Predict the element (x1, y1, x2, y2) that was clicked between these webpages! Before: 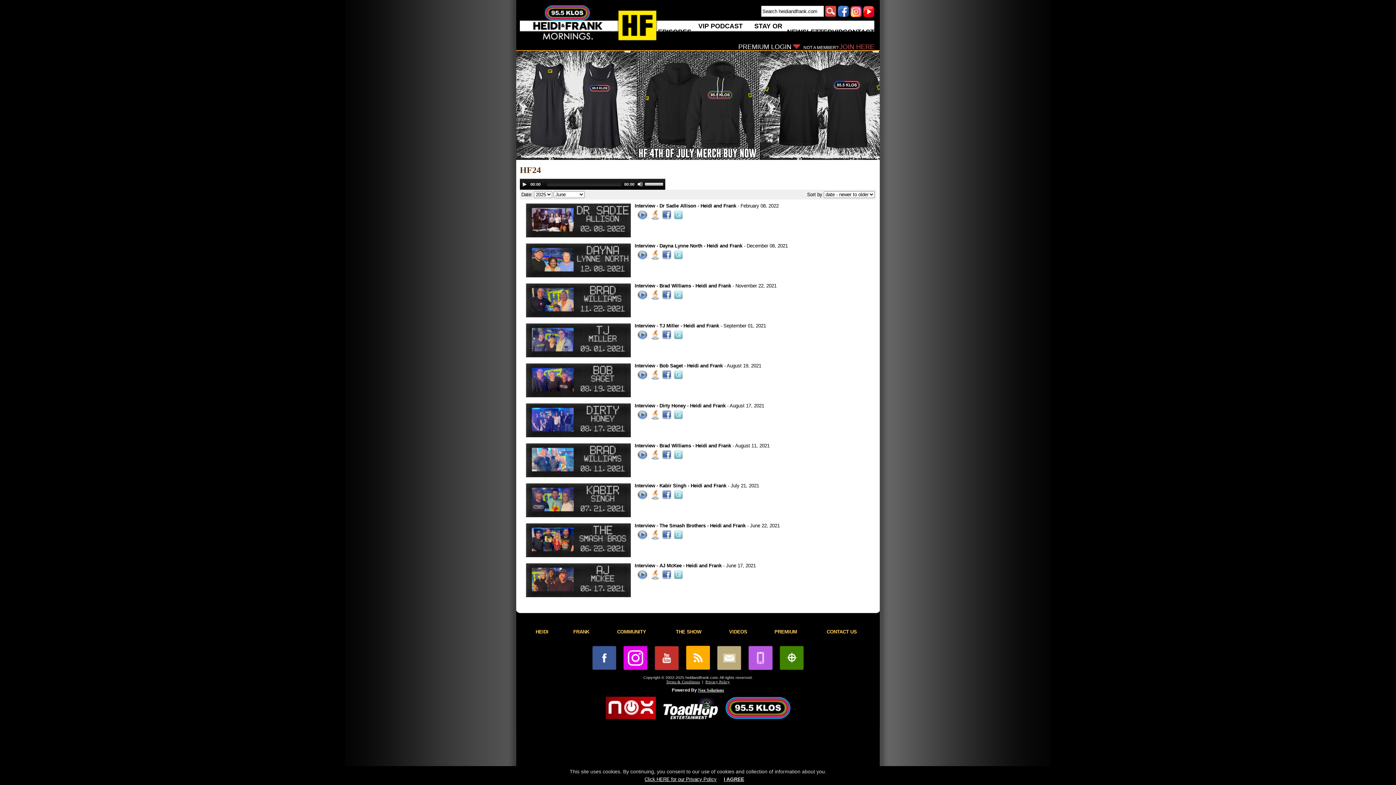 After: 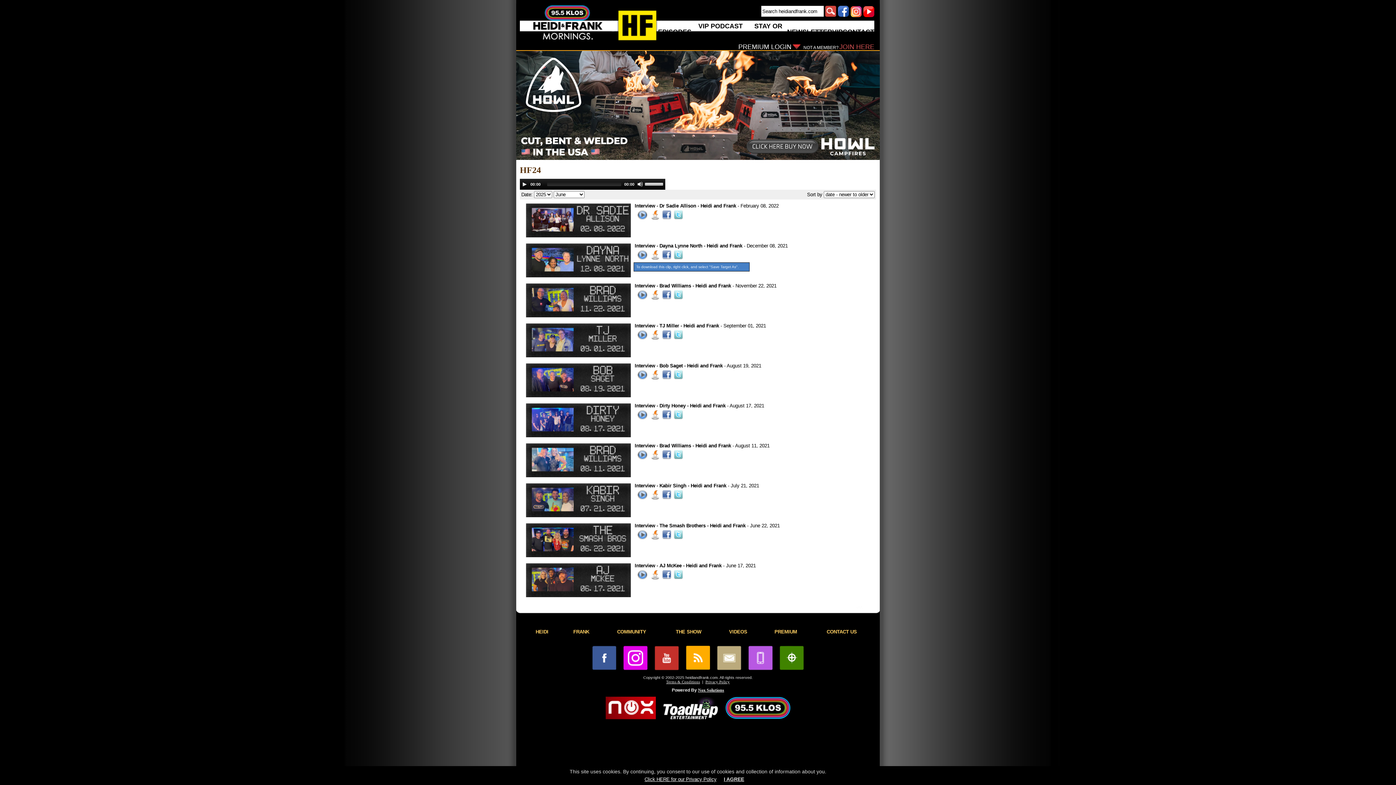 Action: bbox: (650, 256, 661, 261)